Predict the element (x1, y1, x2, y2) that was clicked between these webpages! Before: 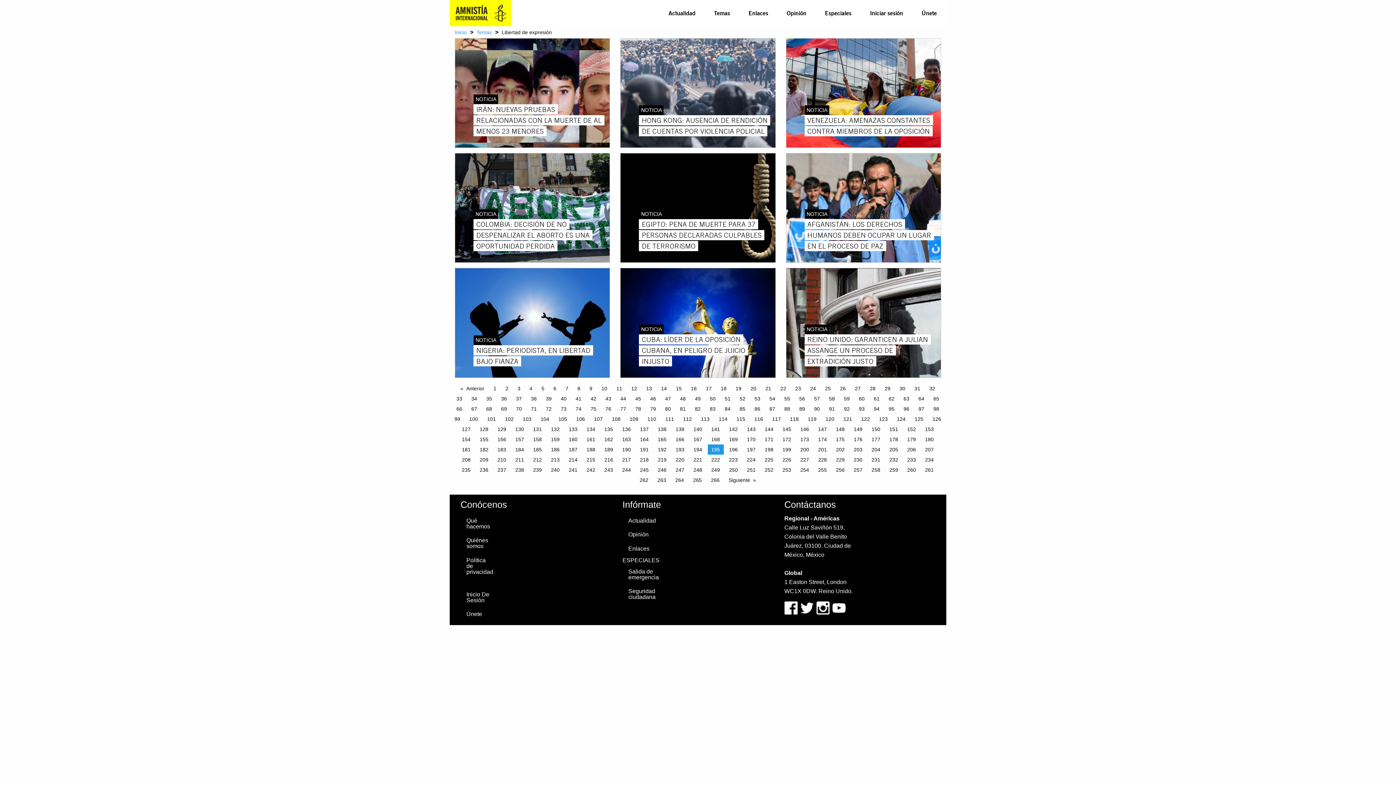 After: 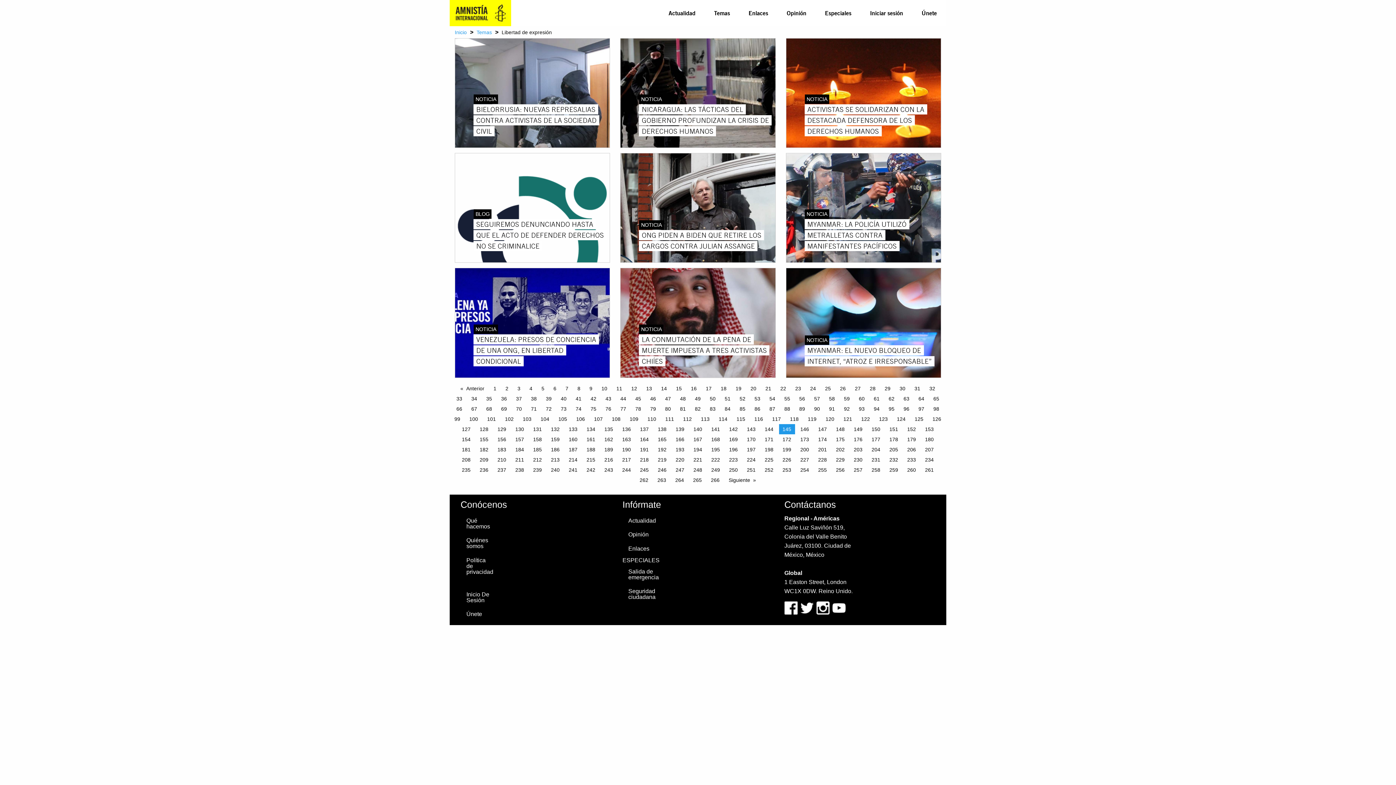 Action: bbox: (779, 424, 795, 434) label: Page 145